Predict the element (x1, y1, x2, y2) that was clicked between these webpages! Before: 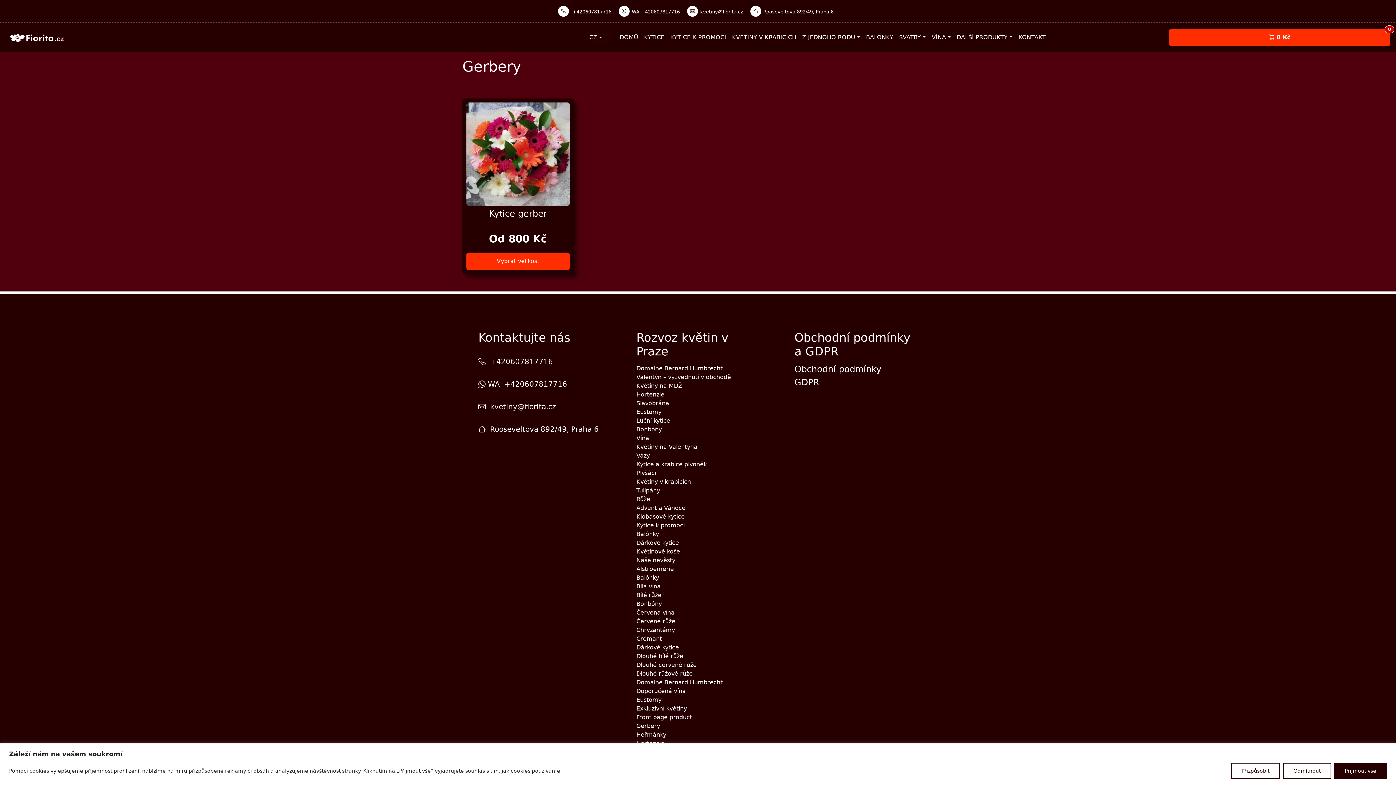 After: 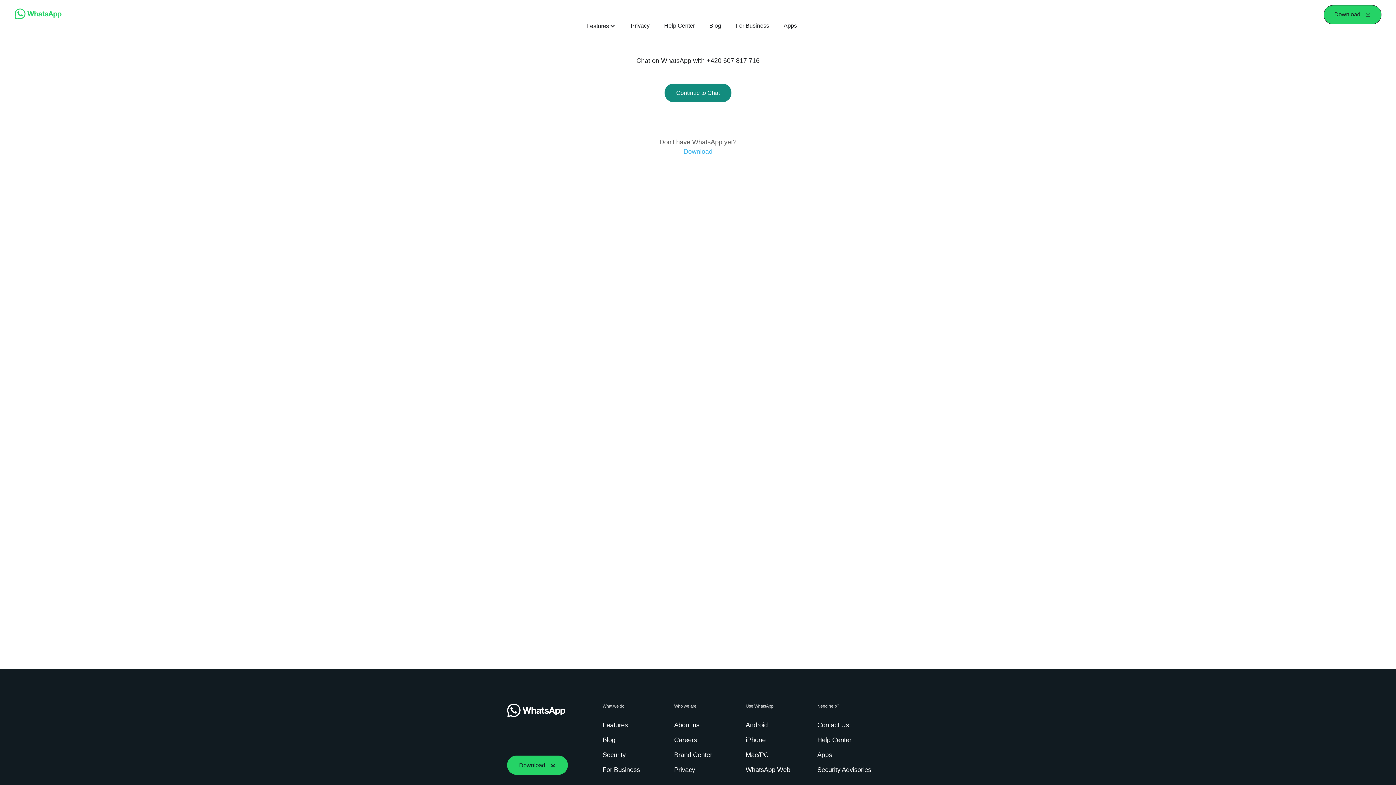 Action: bbox: (478, 380, 567, 388) label:  WA  +420607817716